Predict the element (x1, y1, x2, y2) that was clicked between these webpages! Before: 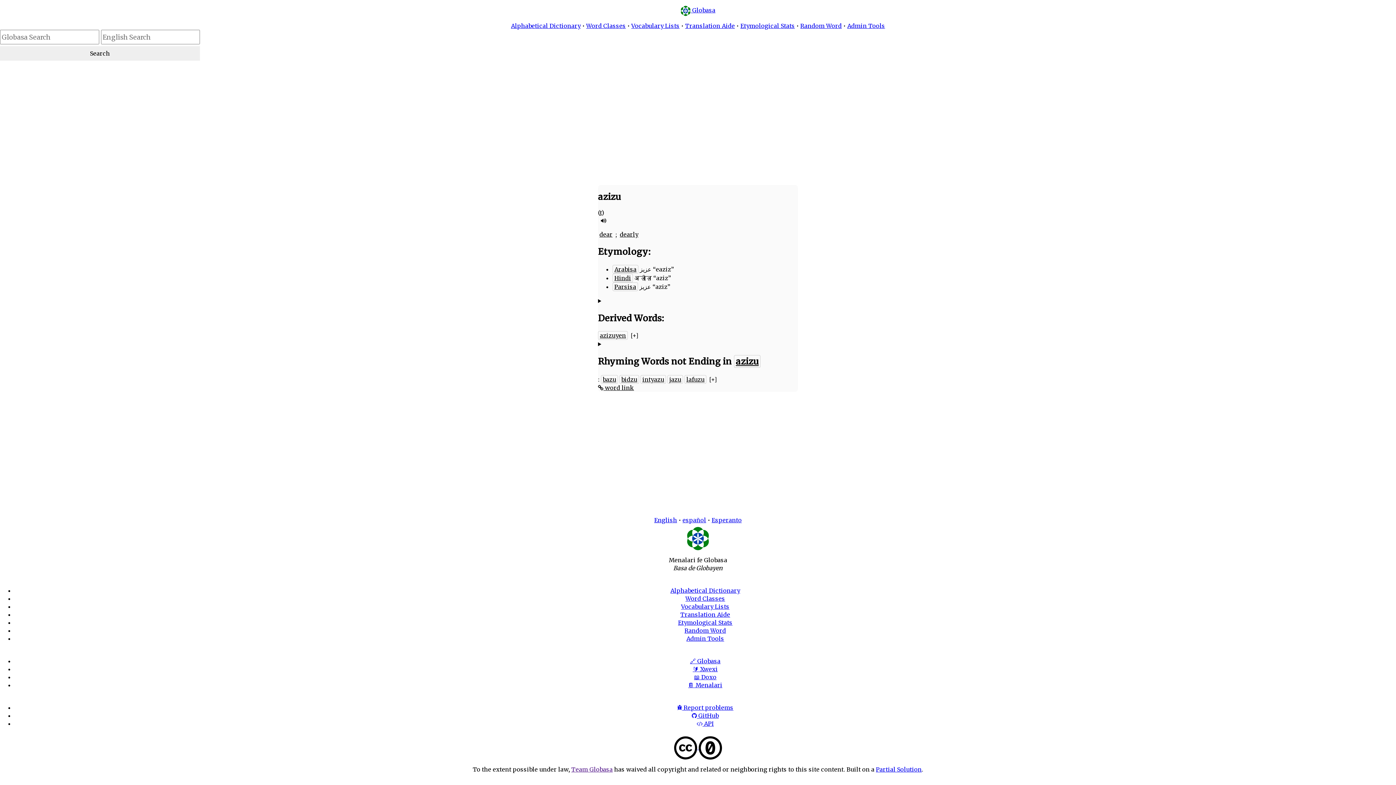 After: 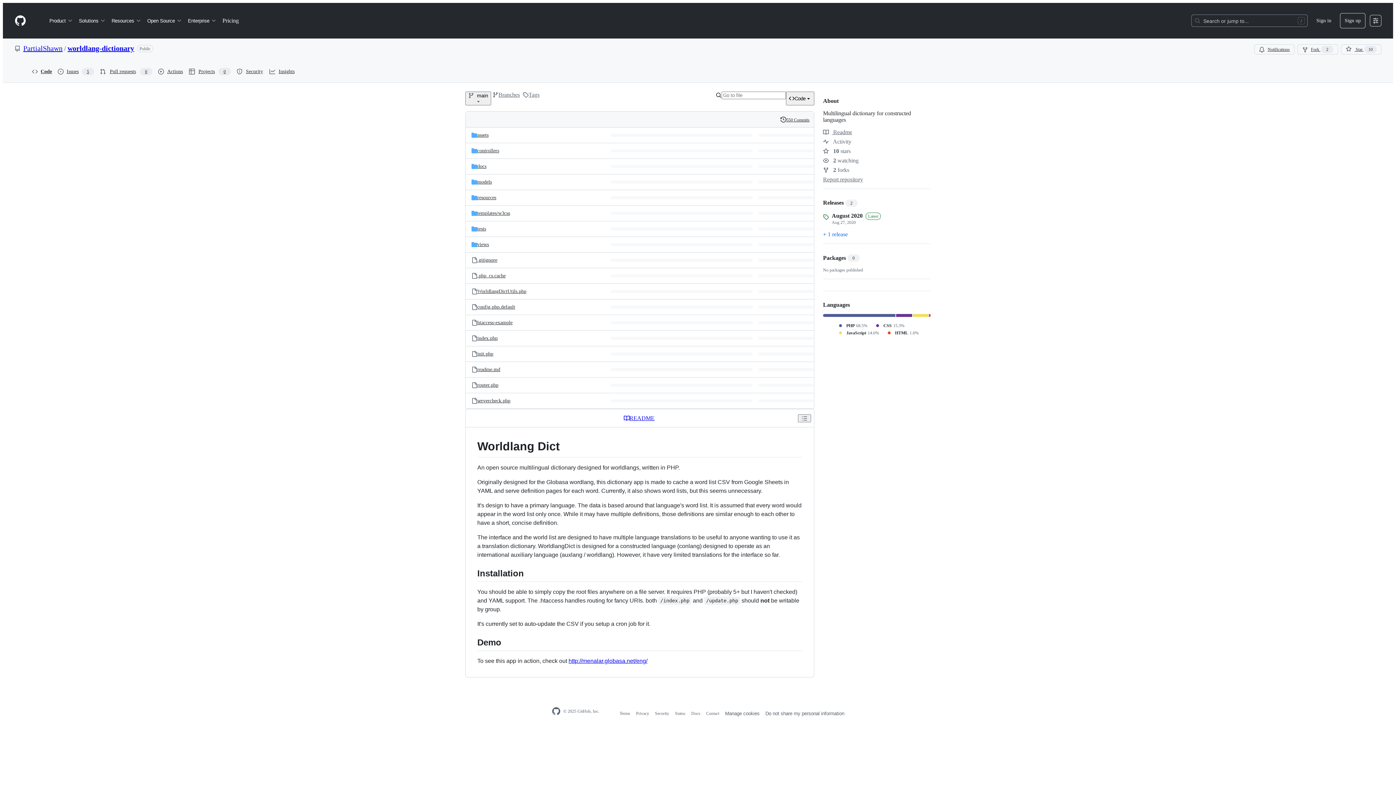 Action: label:  GitHub bbox: (692, 712, 718, 719)